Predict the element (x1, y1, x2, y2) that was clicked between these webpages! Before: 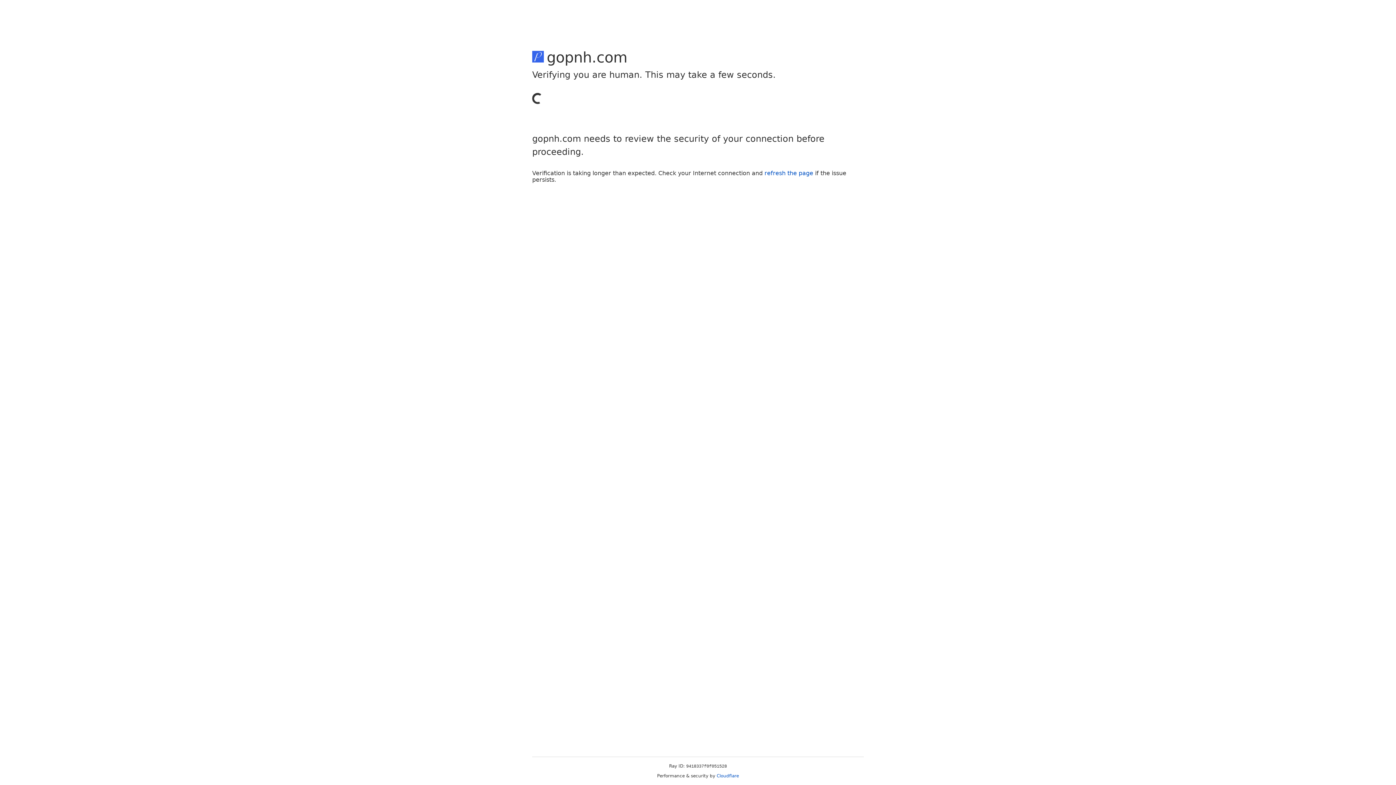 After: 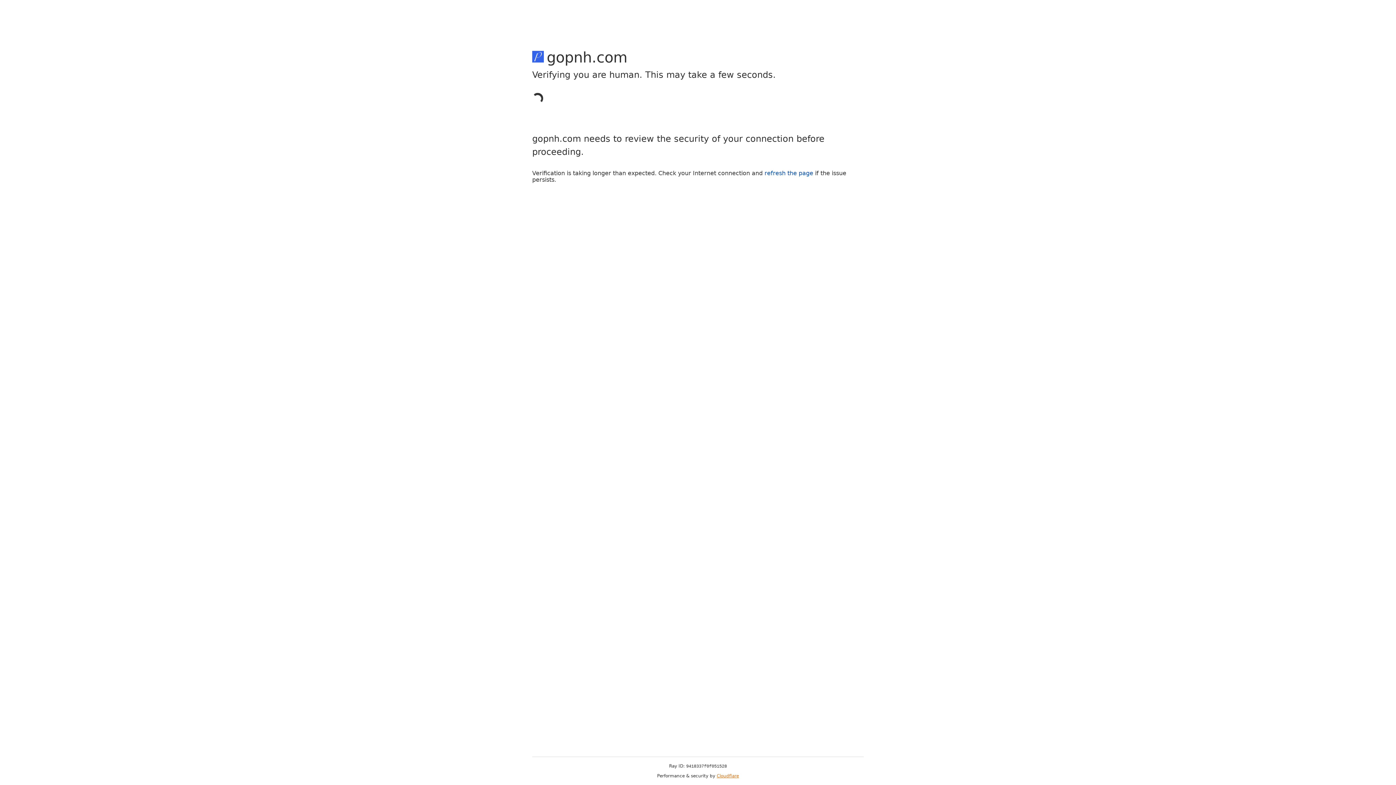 Action: bbox: (716, 773, 739, 778) label: Cloudflare